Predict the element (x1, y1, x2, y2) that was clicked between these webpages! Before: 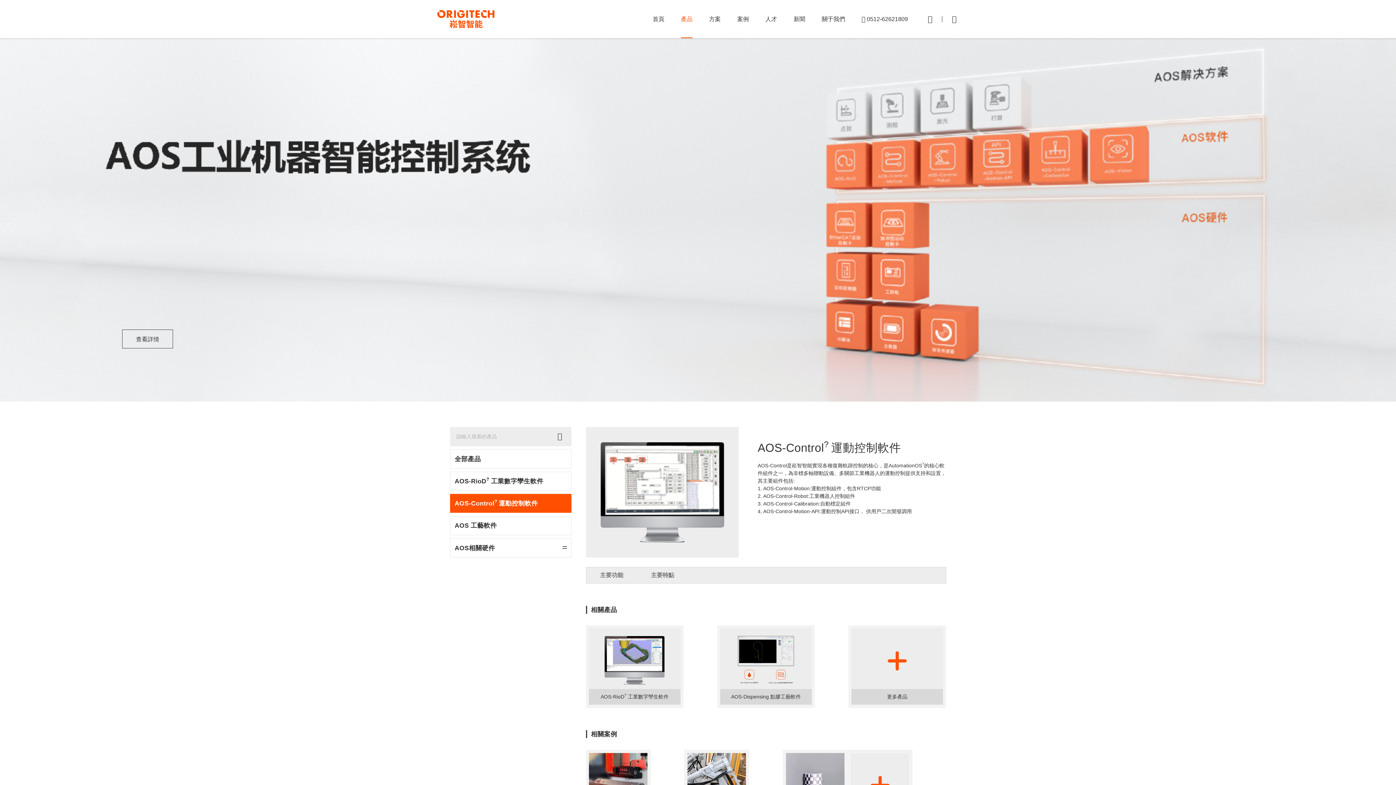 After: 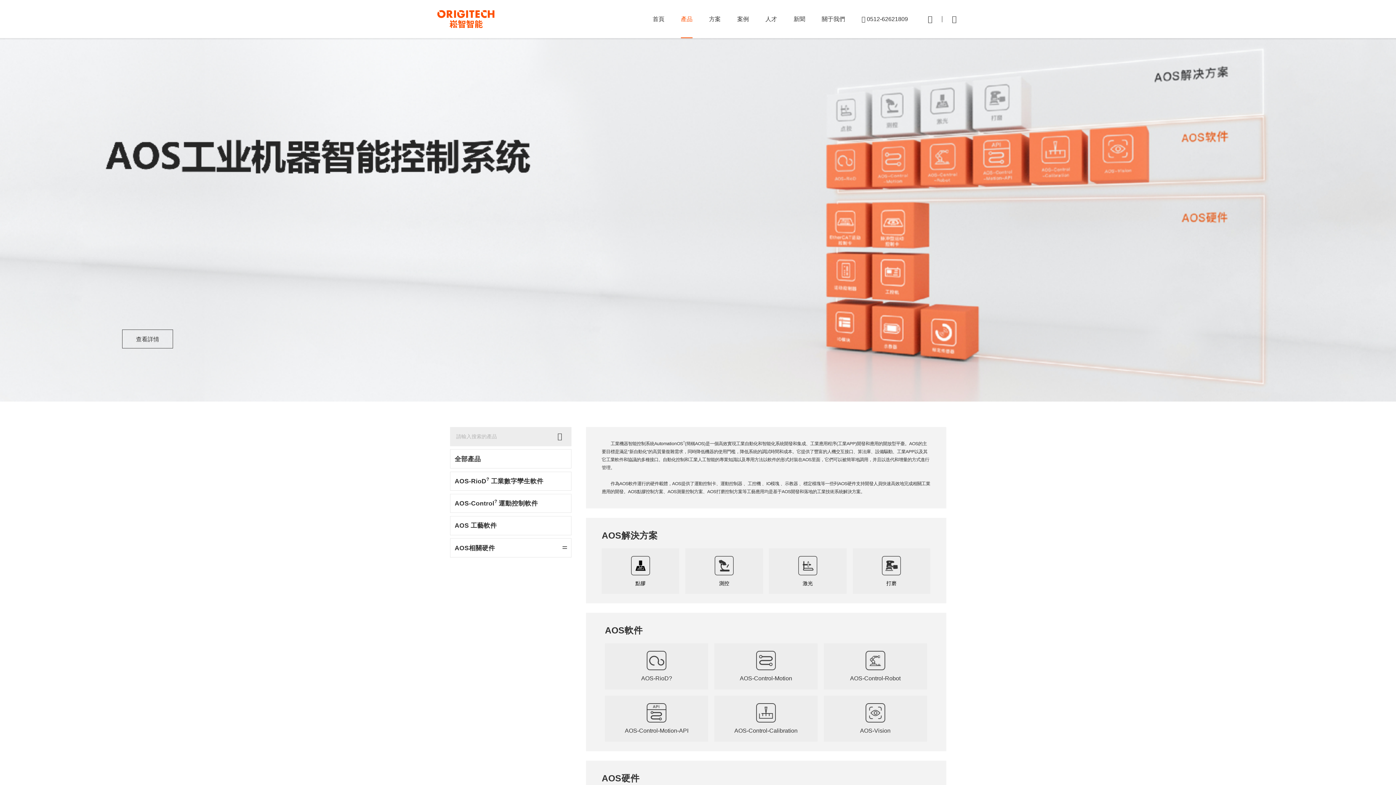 Action: bbox: (122, 329, 173, 348) label: 查看詳情